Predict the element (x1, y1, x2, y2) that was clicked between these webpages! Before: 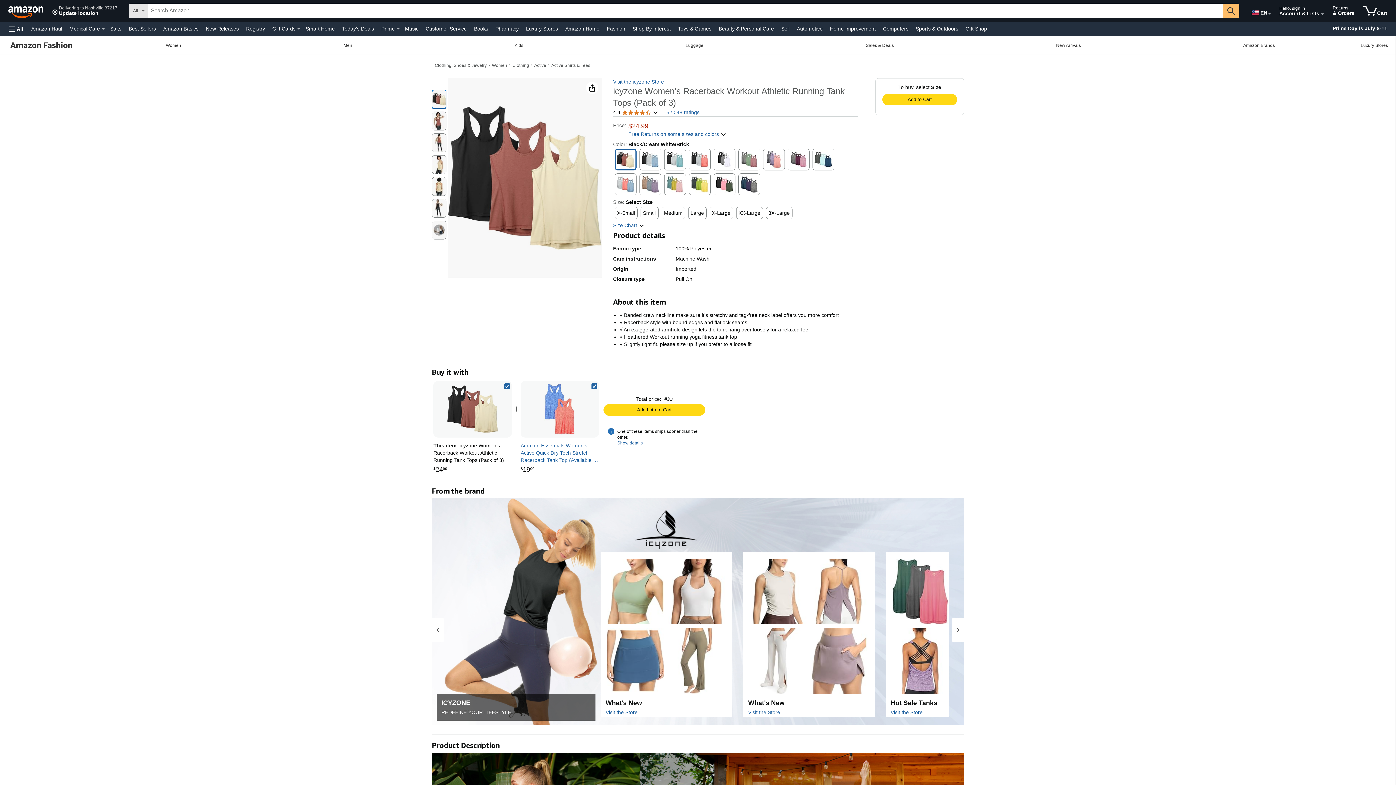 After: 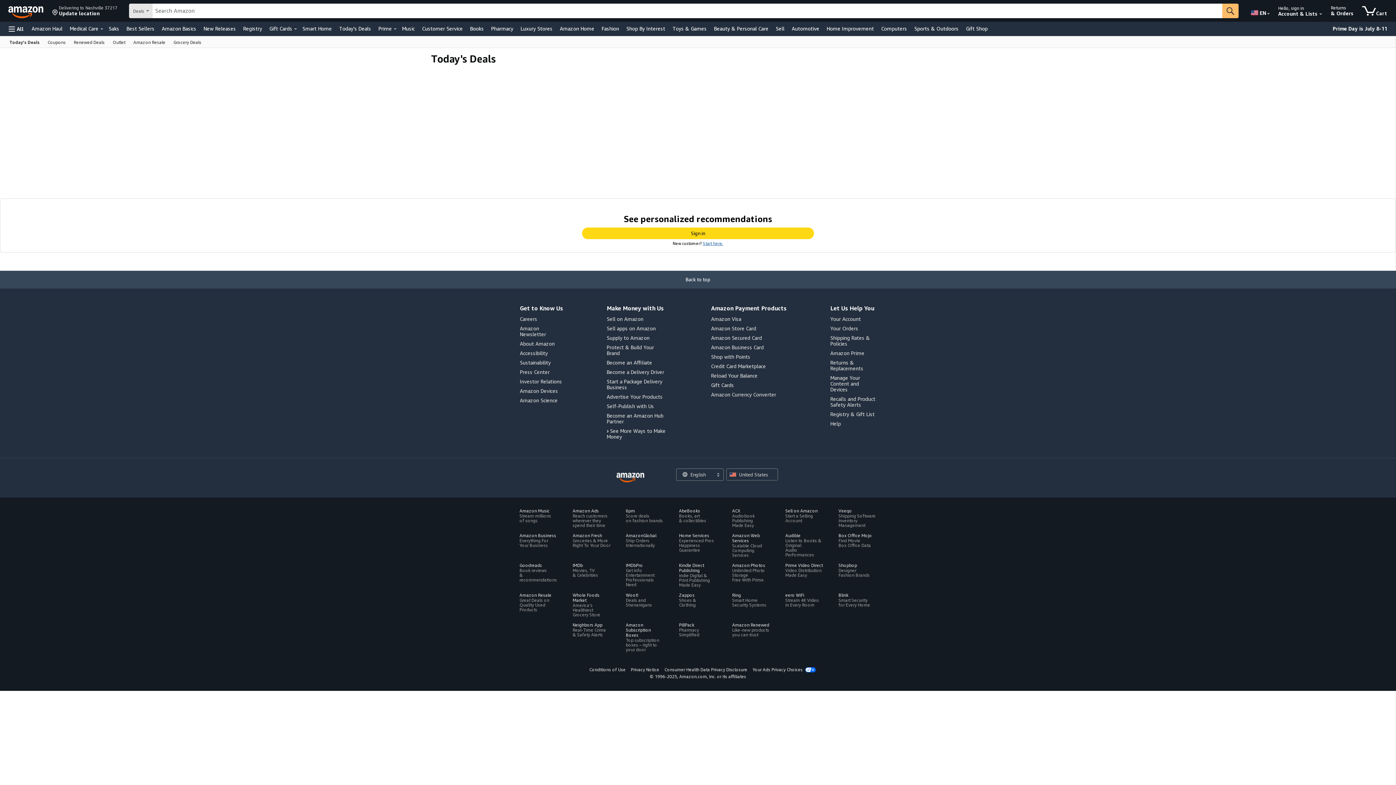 Action: label: Today's Deals bbox: (340, 23, 376, 33)